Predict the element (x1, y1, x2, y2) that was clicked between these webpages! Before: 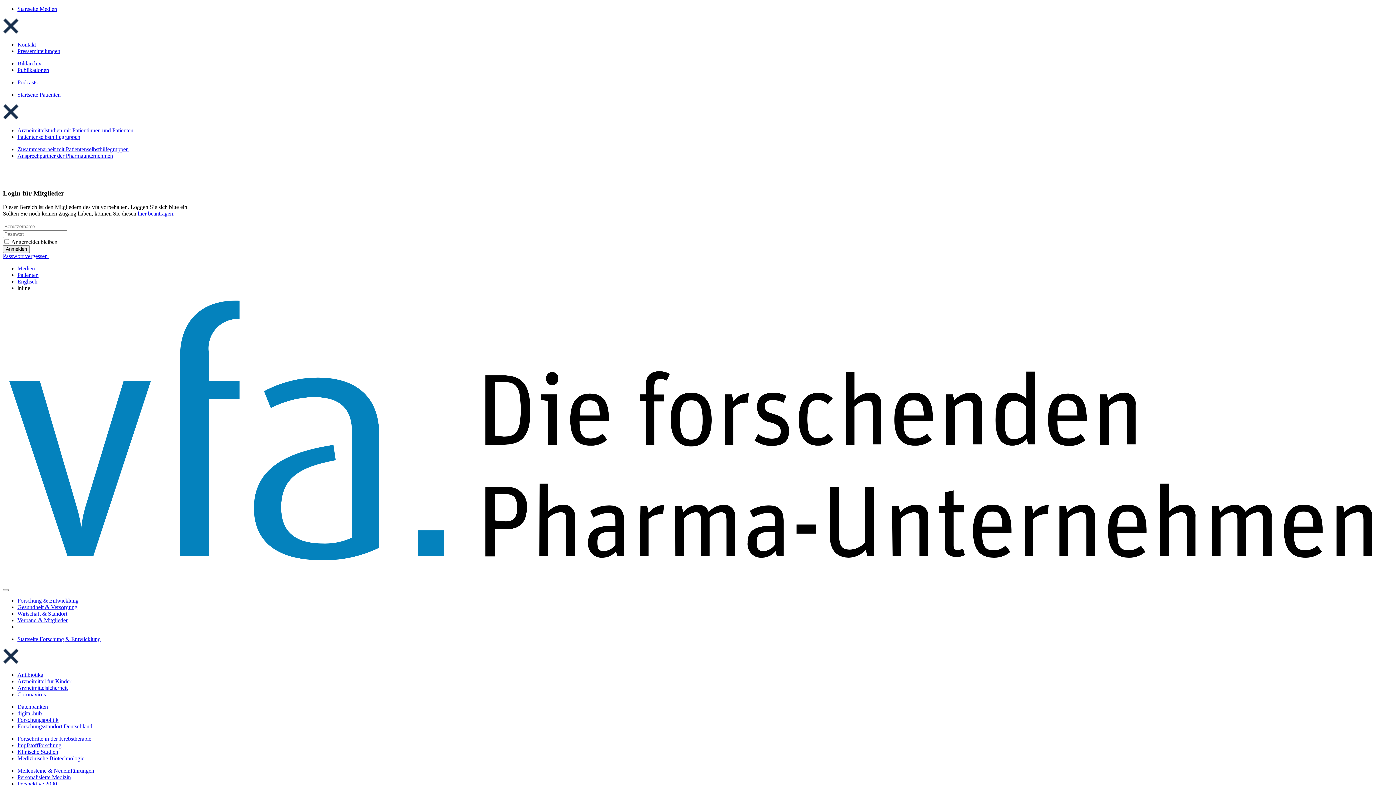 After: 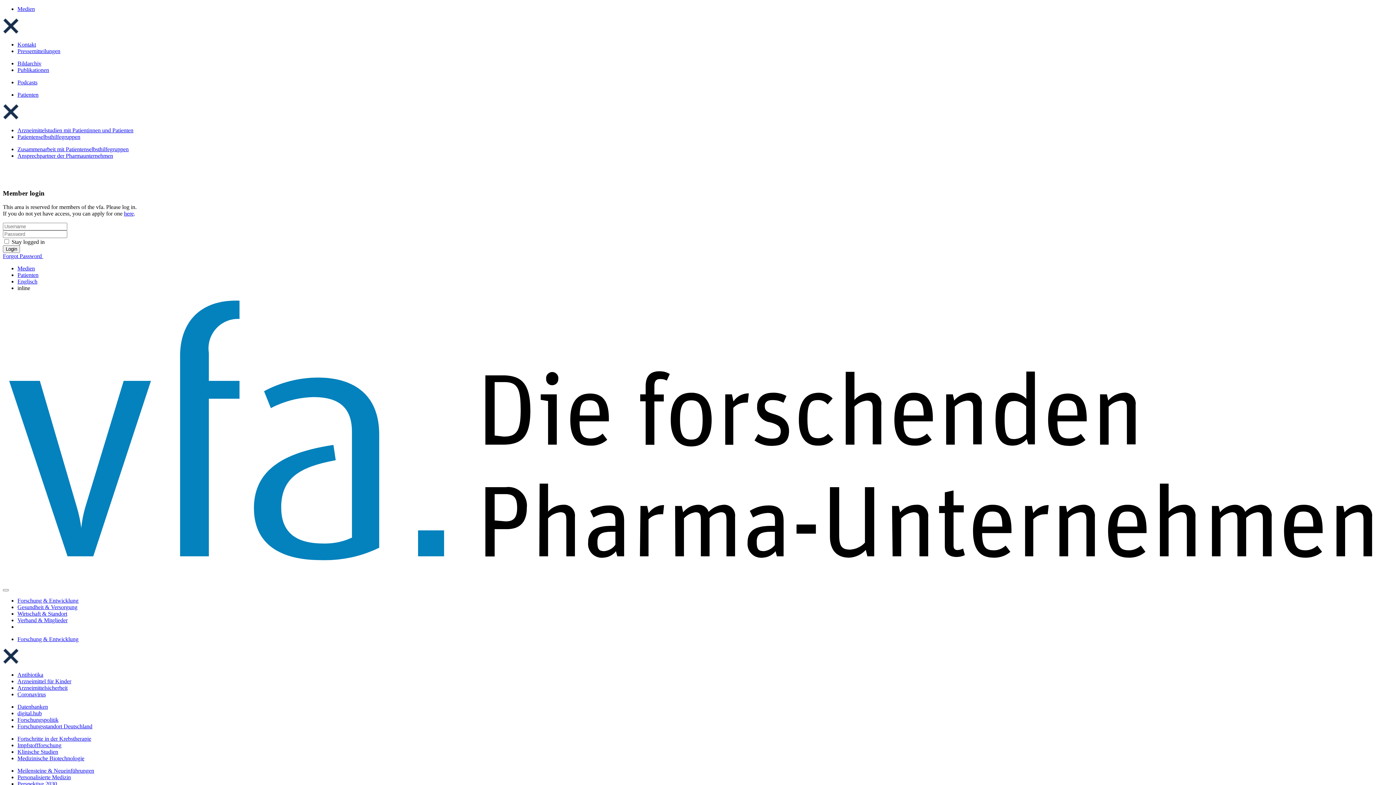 Action: bbox: (17, 278, 37, 284) label: Englisch